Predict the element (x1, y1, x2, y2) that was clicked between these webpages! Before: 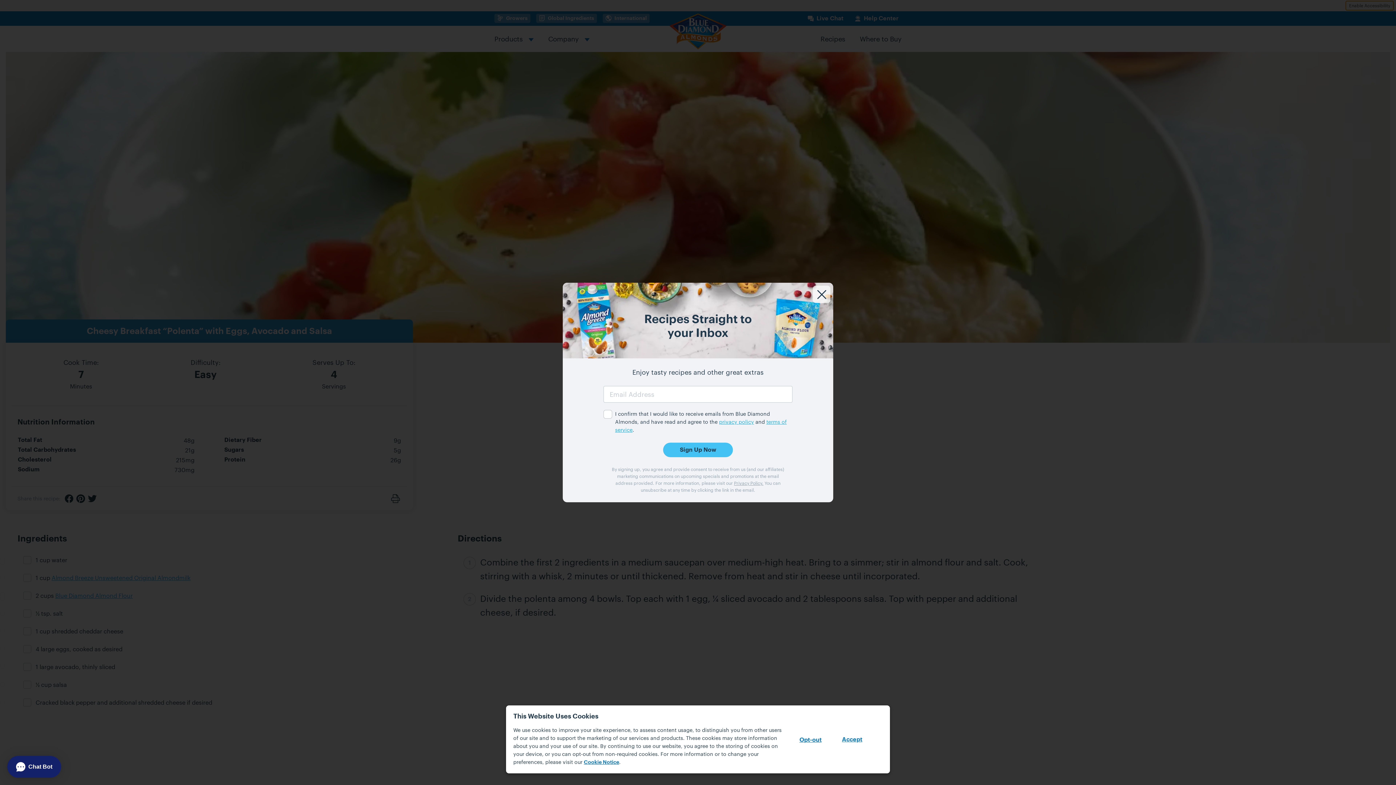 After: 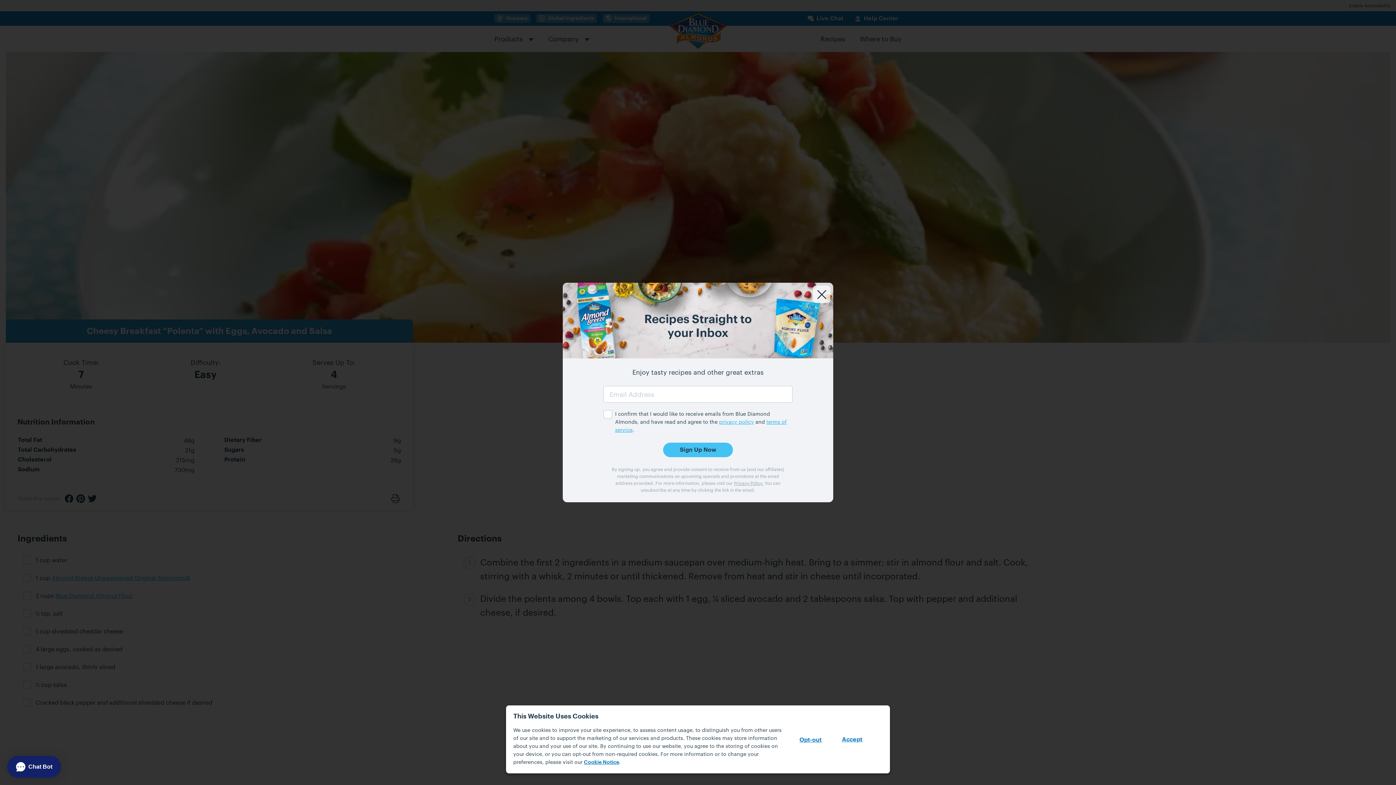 Action: label: Cookie Notice bbox: (584, 760, 619, 765)